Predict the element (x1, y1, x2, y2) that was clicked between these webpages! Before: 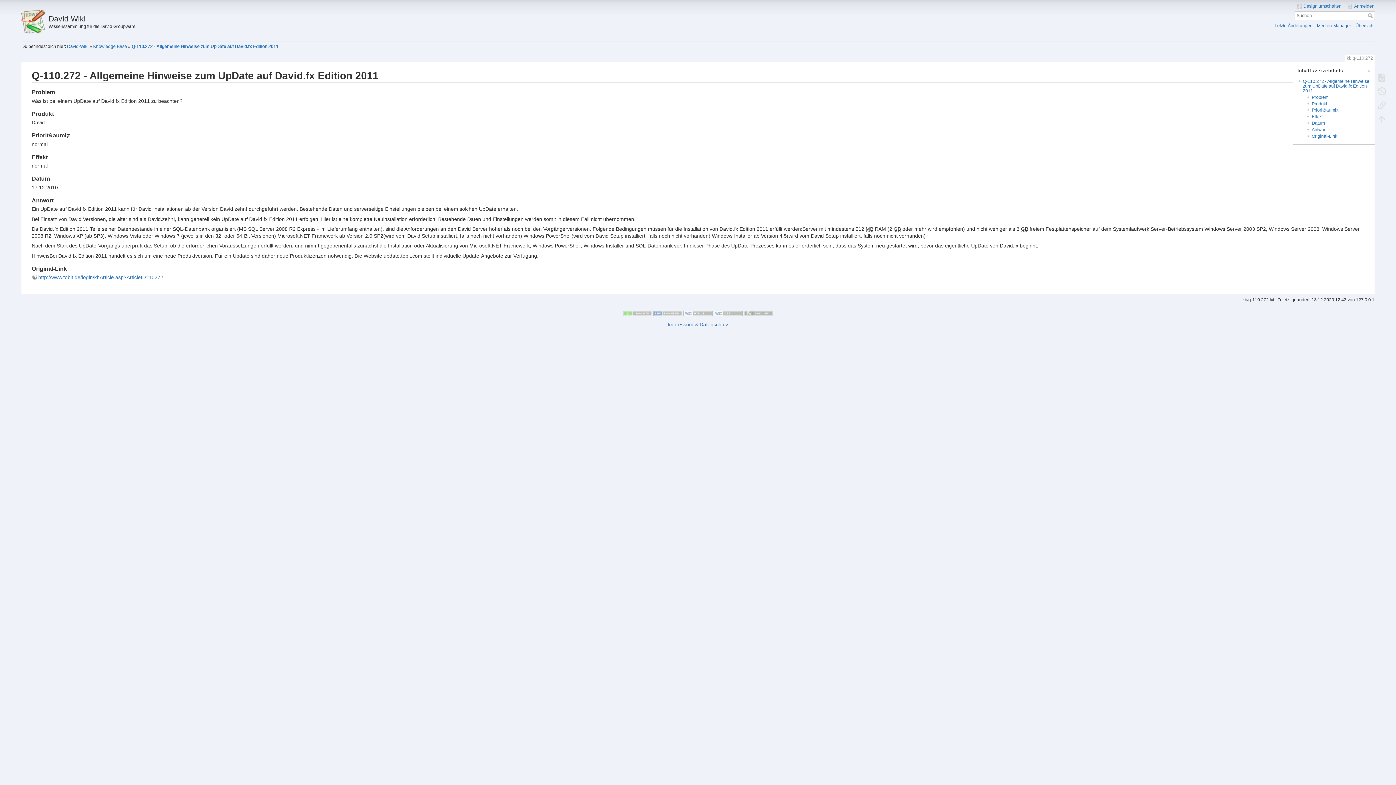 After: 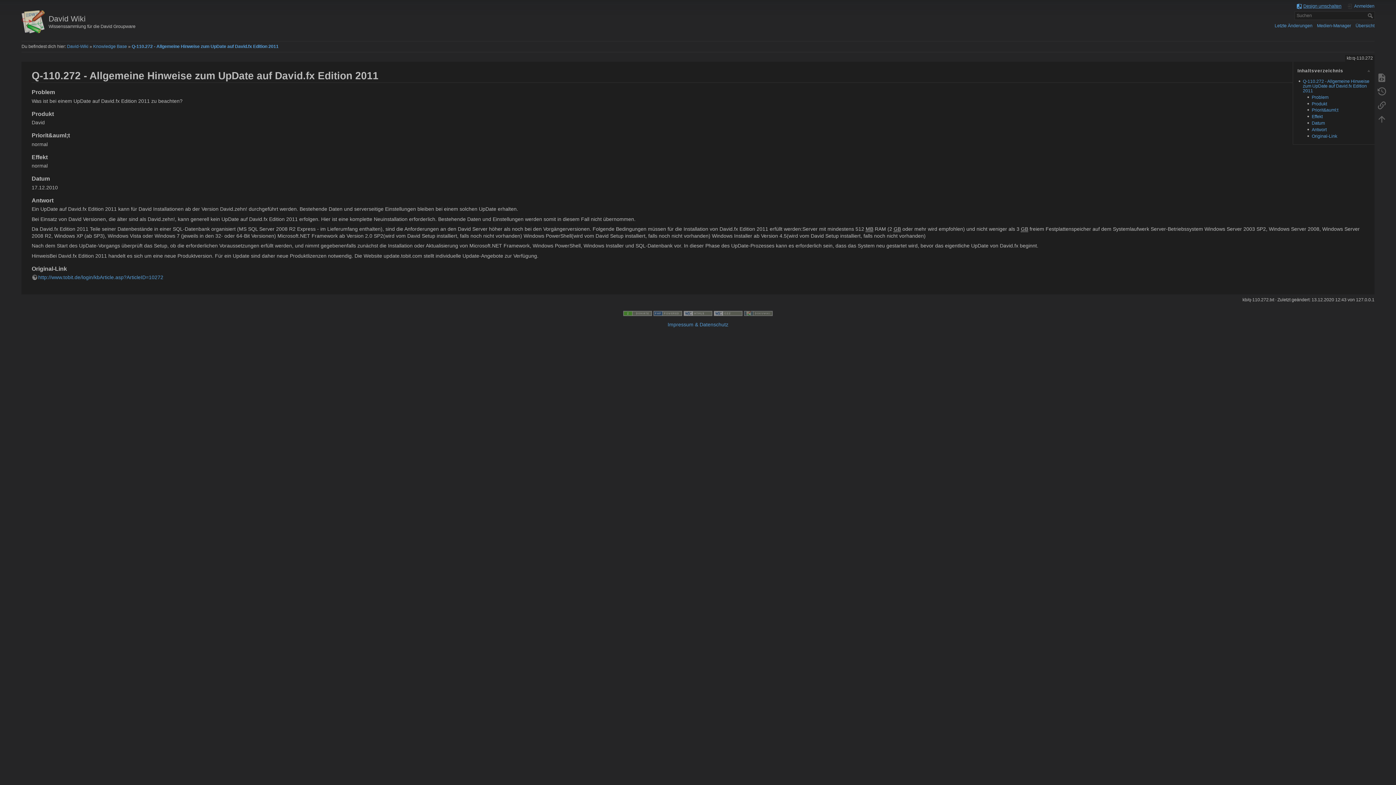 Action: label: Design umschalten bbox: (1296, 3, 1341, 9)